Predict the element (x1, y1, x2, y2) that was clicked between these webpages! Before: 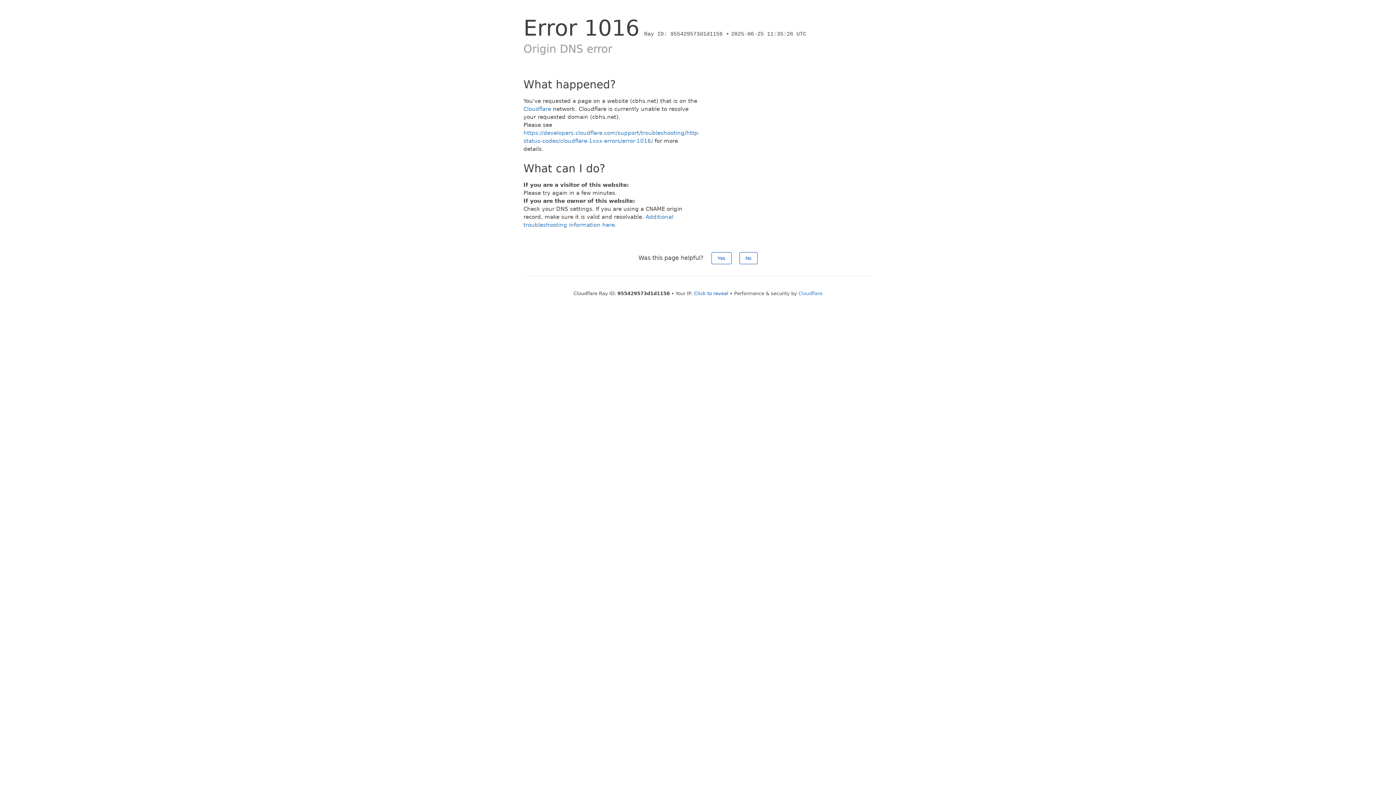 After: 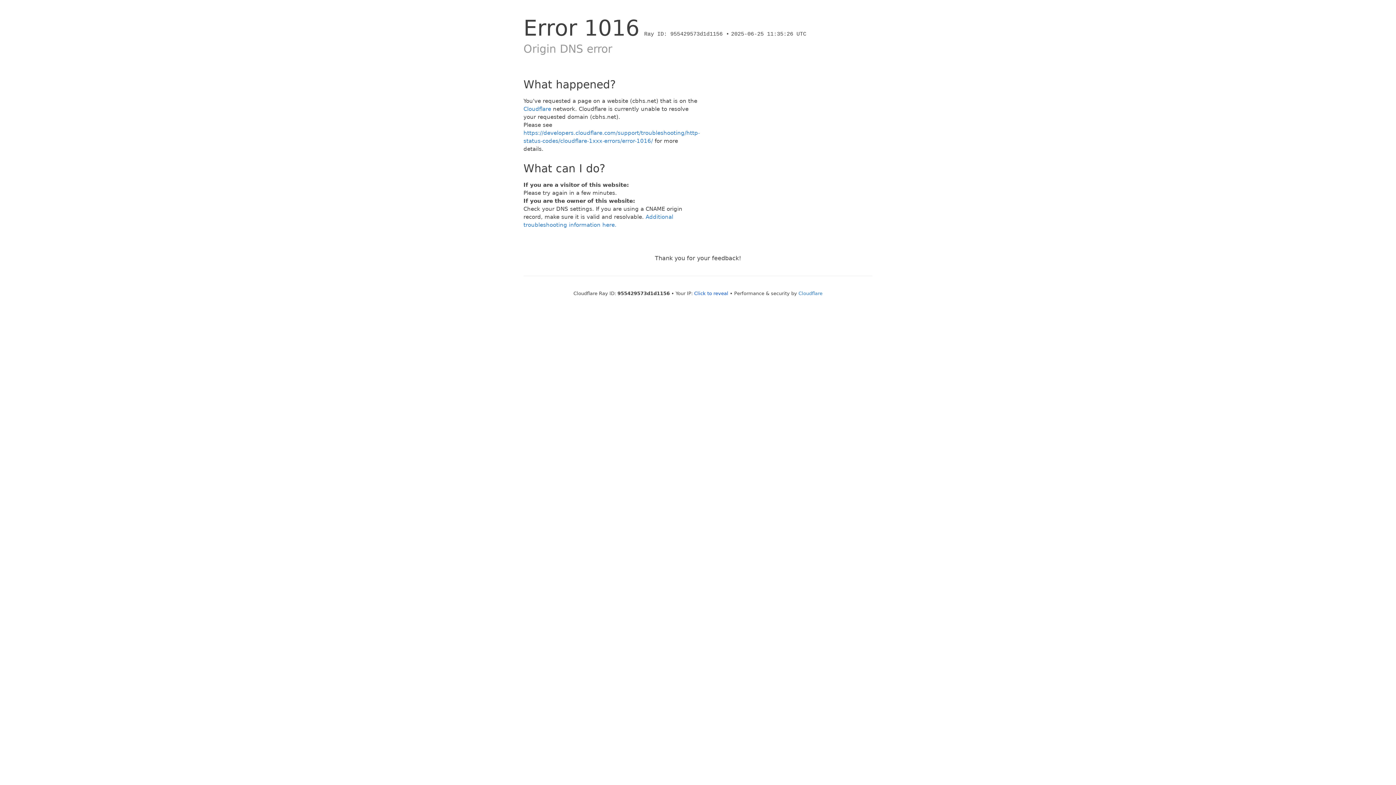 Action: label: Yes bbox: (711, 252, 731, 264)